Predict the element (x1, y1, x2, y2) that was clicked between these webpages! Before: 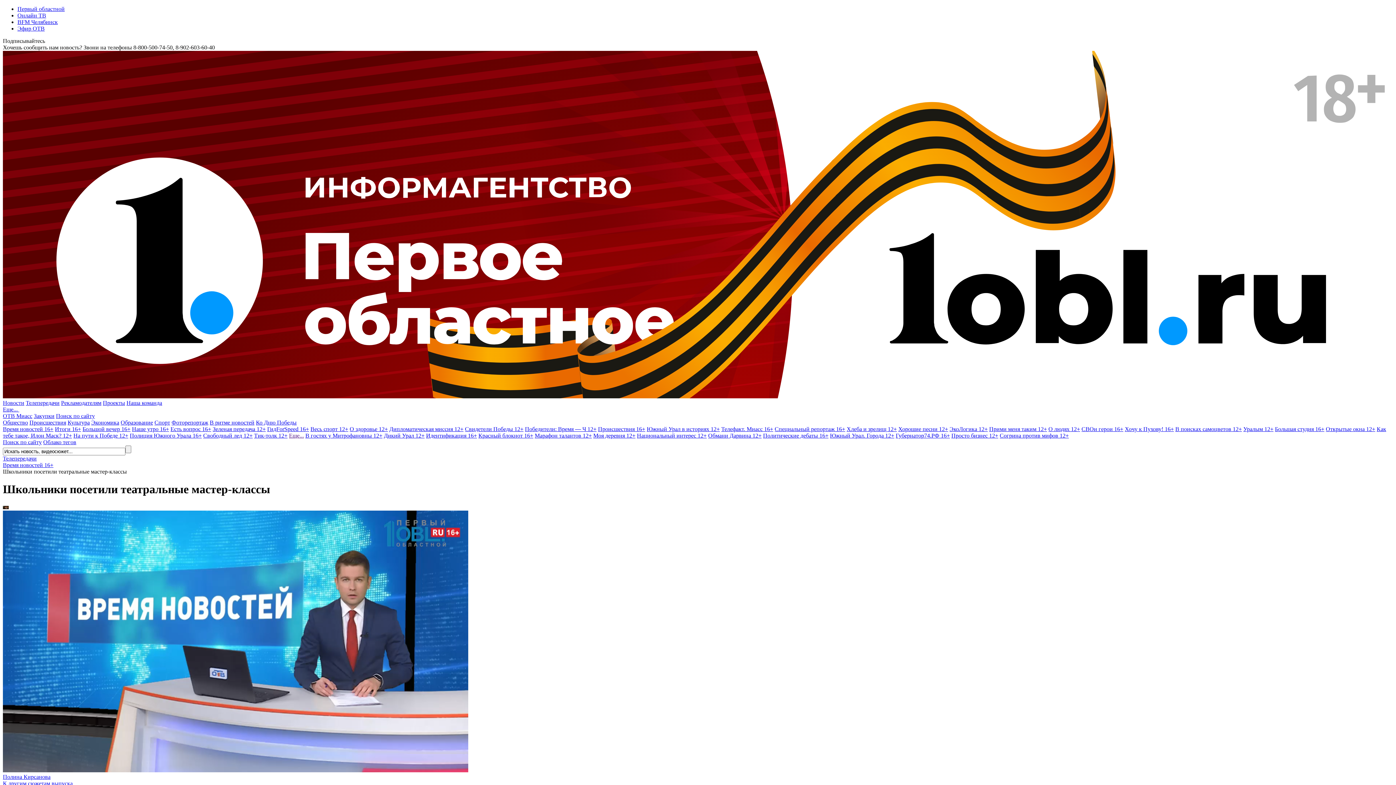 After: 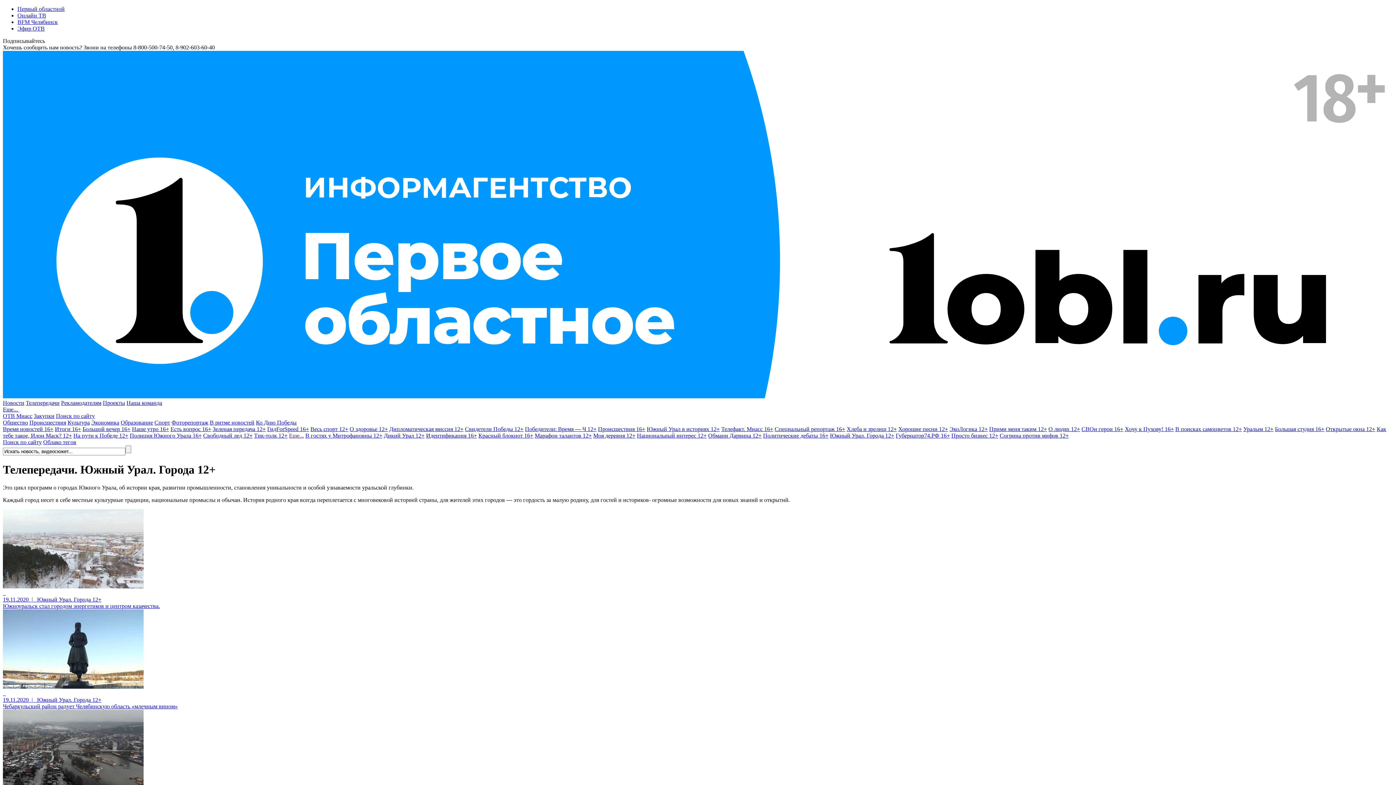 Action: bbox: (830, 432, 894, 438) label: Южный Урал. Города 12+